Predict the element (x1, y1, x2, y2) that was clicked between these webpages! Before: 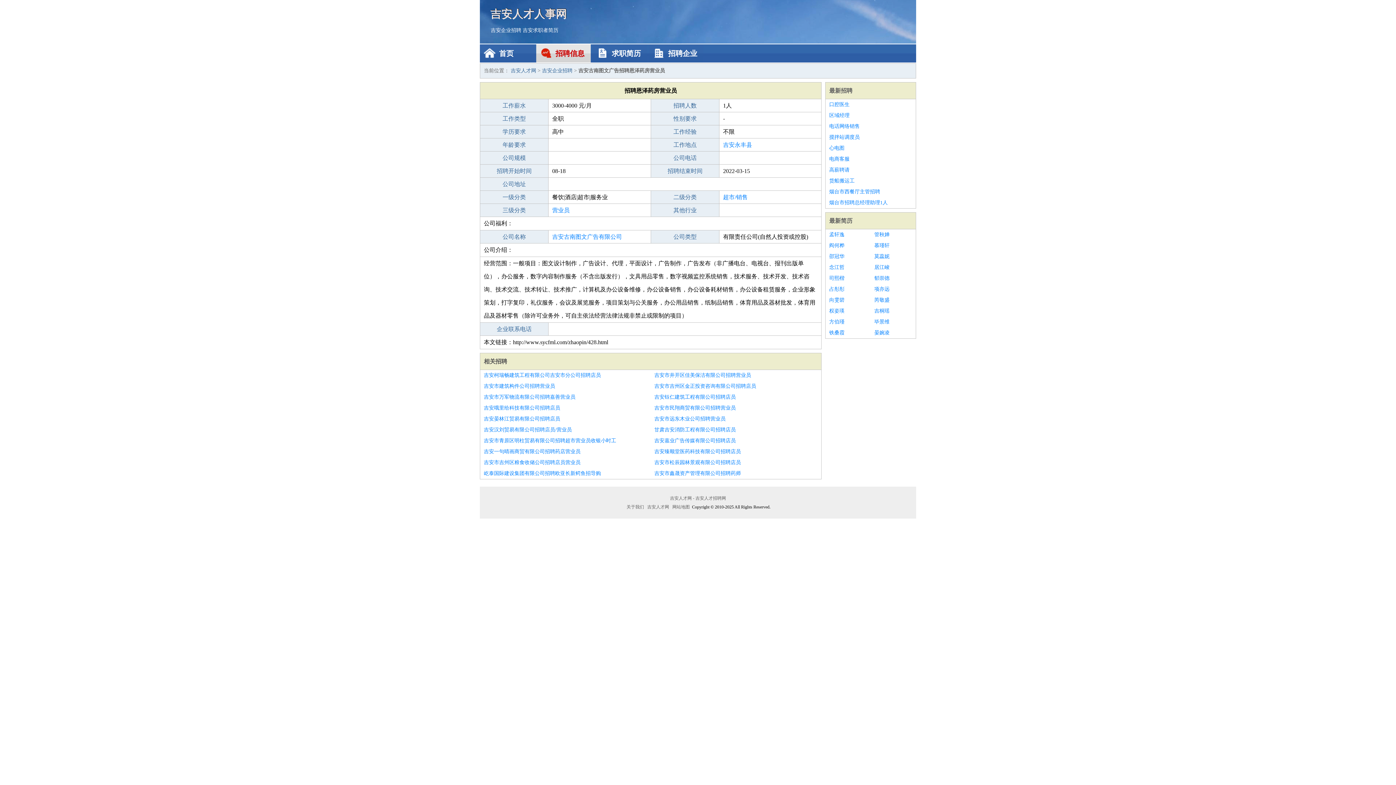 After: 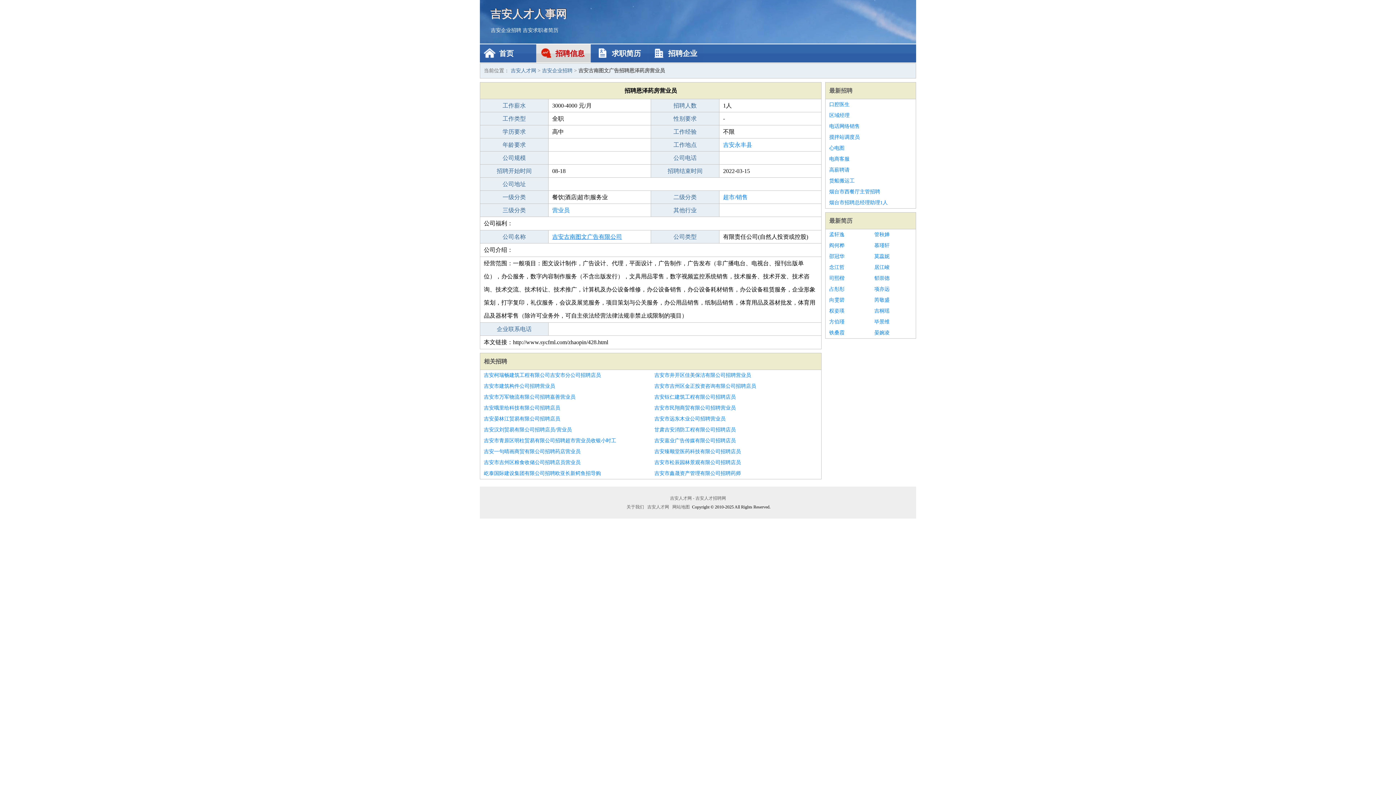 Action: bbox: (552, 233, 622, 240) label: 吉安古南图文广告有限公司